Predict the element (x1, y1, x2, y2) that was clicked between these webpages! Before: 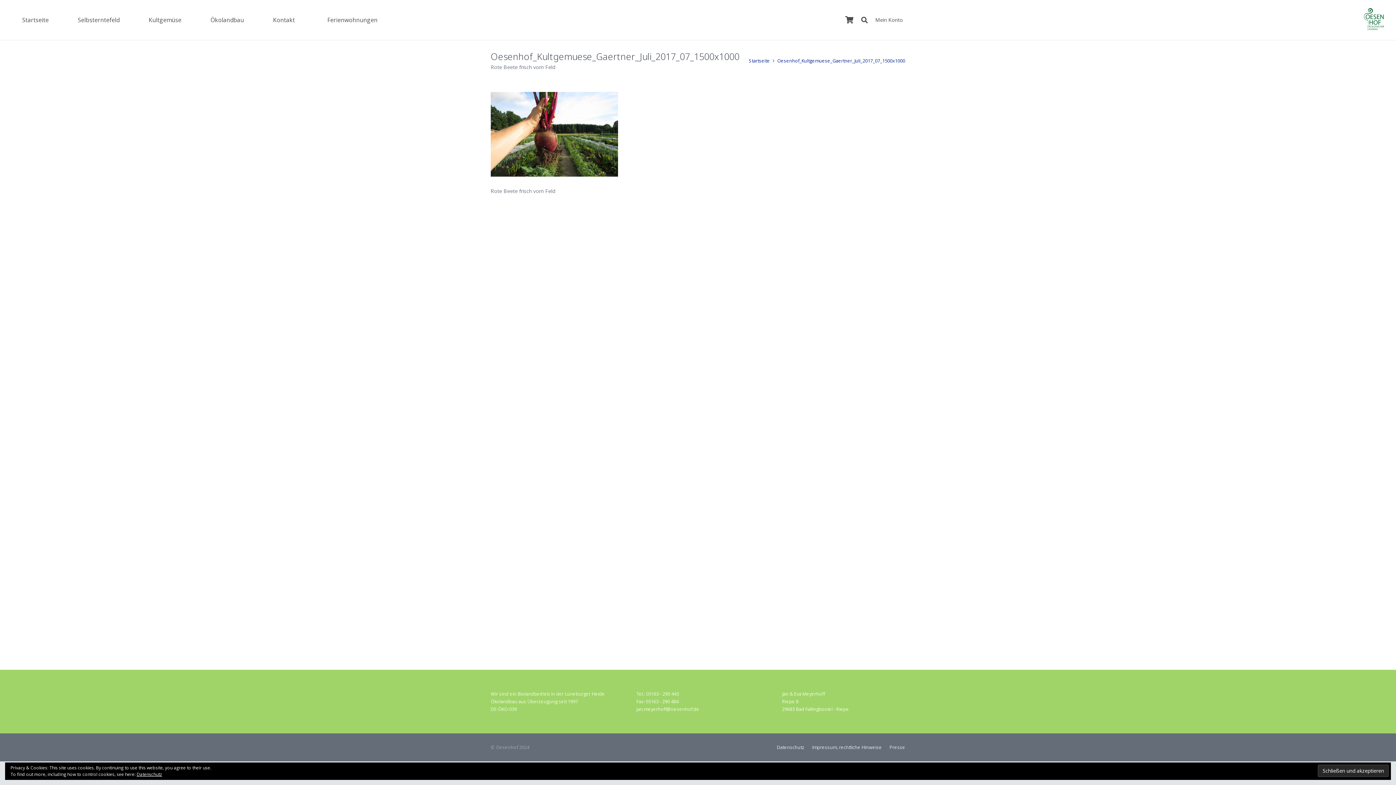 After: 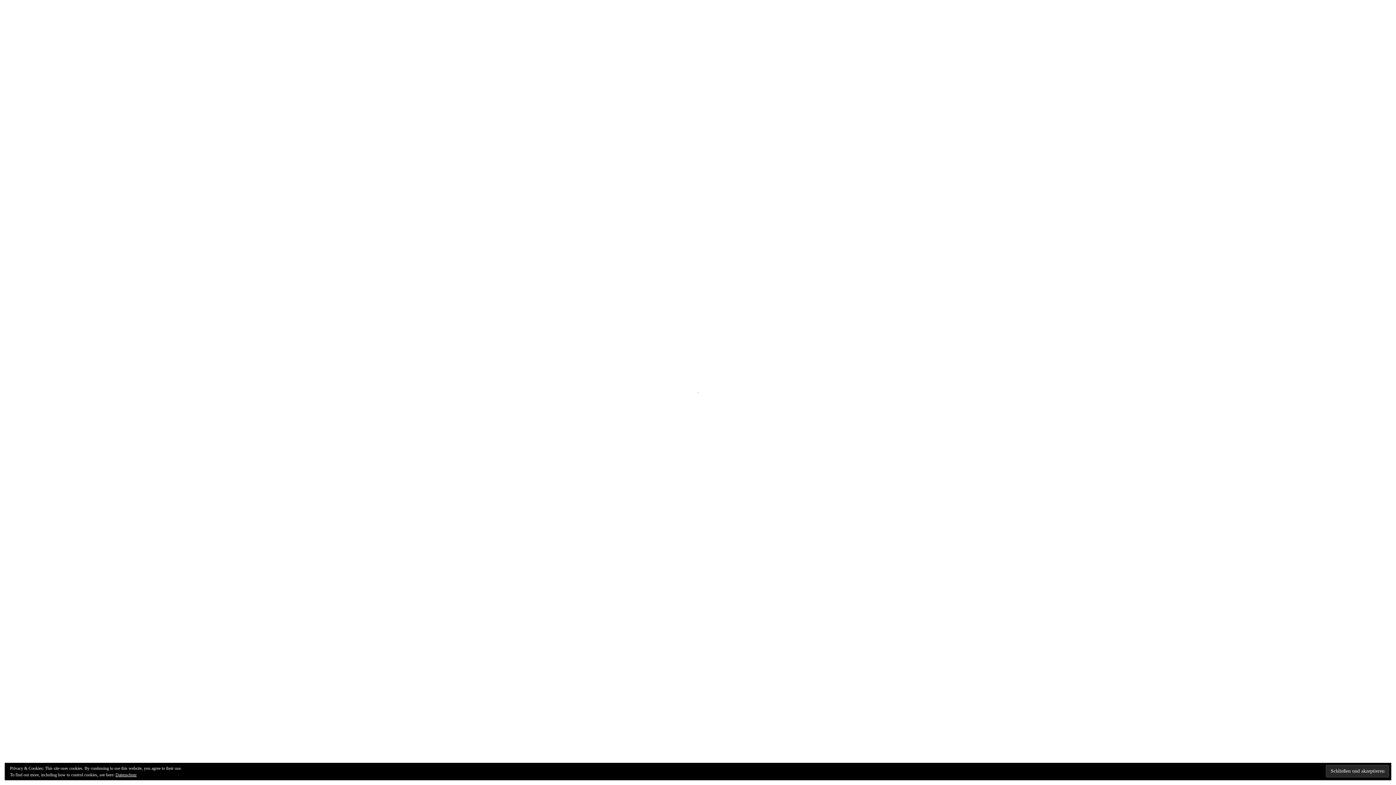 Action: bbox: (196, 0, 258, 40) label: Ökolandbau